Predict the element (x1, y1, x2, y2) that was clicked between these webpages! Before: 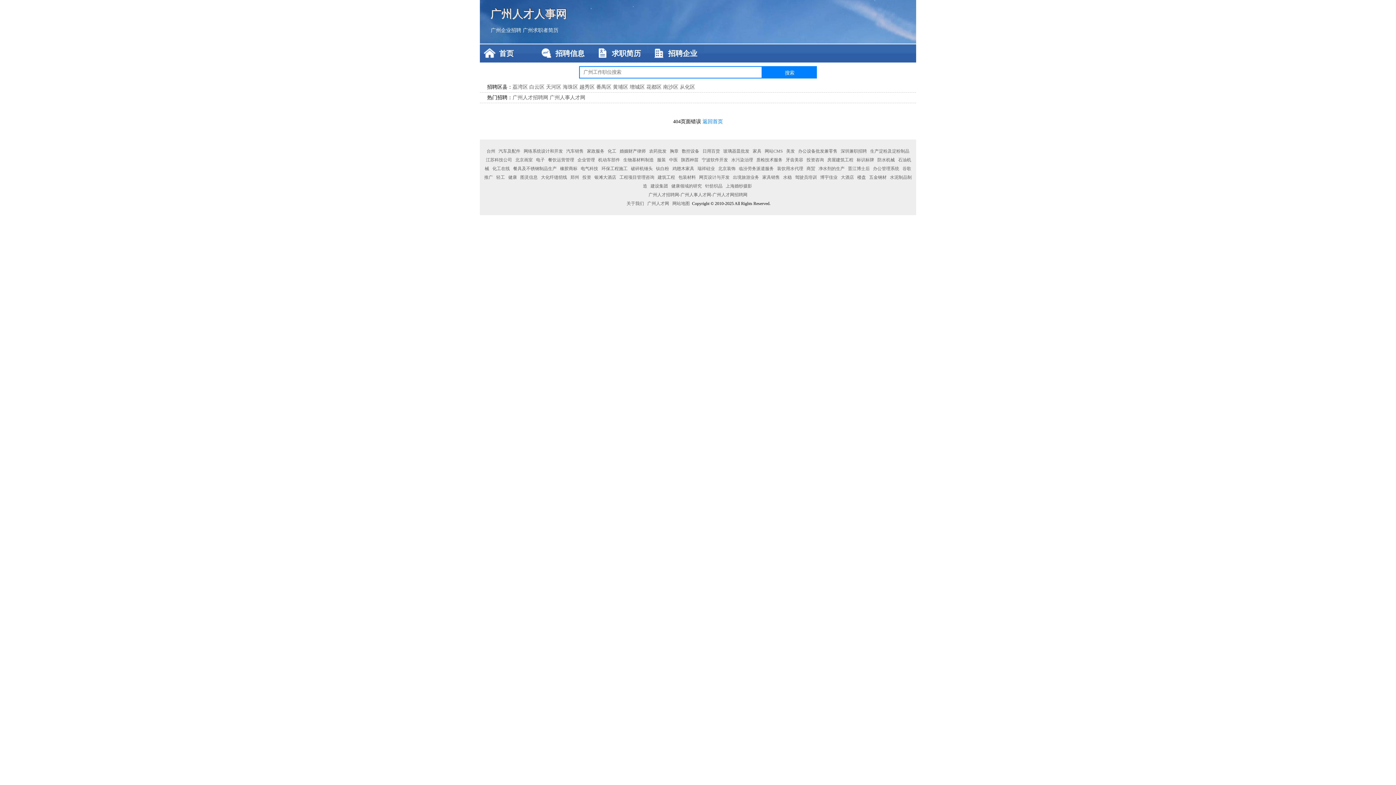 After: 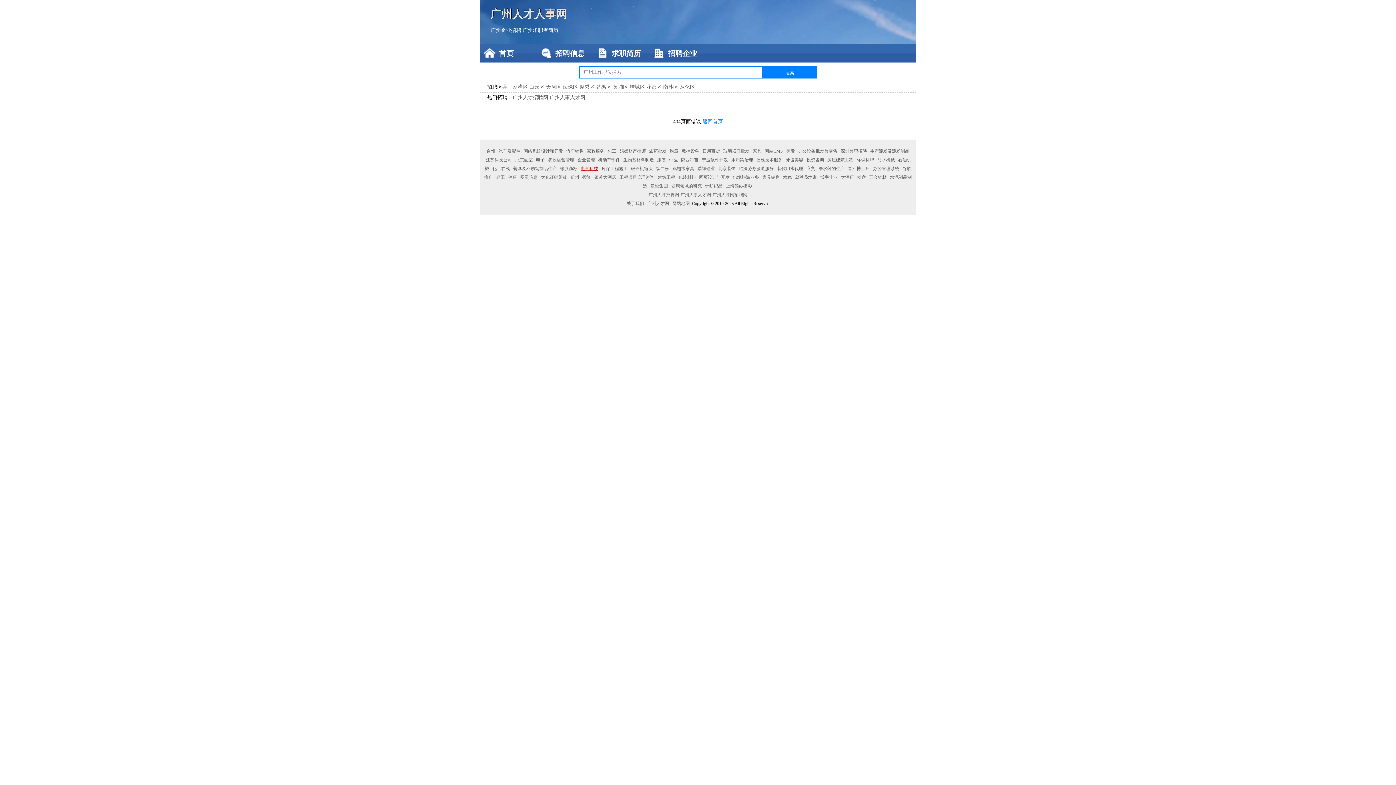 Action: label: 电气科技 bbox: (579, 166, 599, 171)